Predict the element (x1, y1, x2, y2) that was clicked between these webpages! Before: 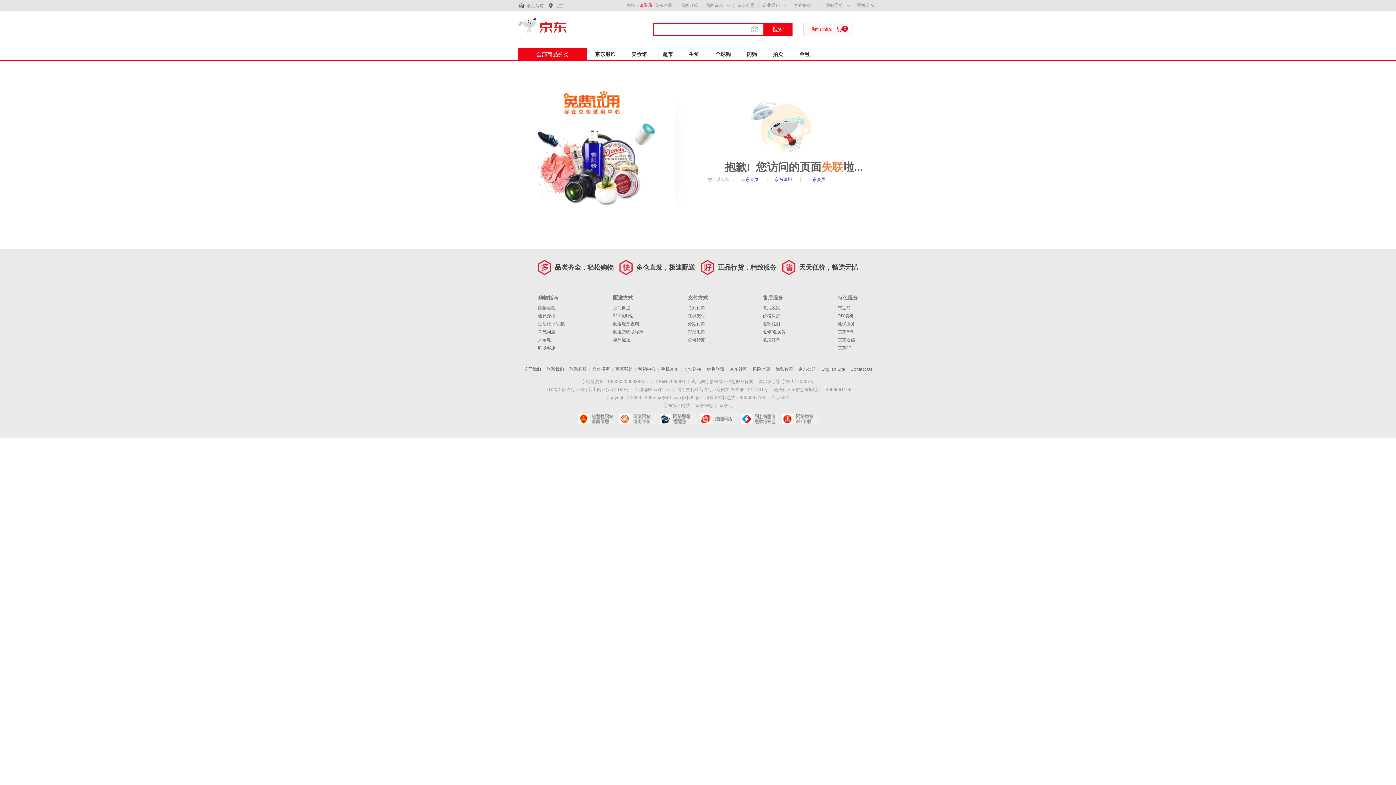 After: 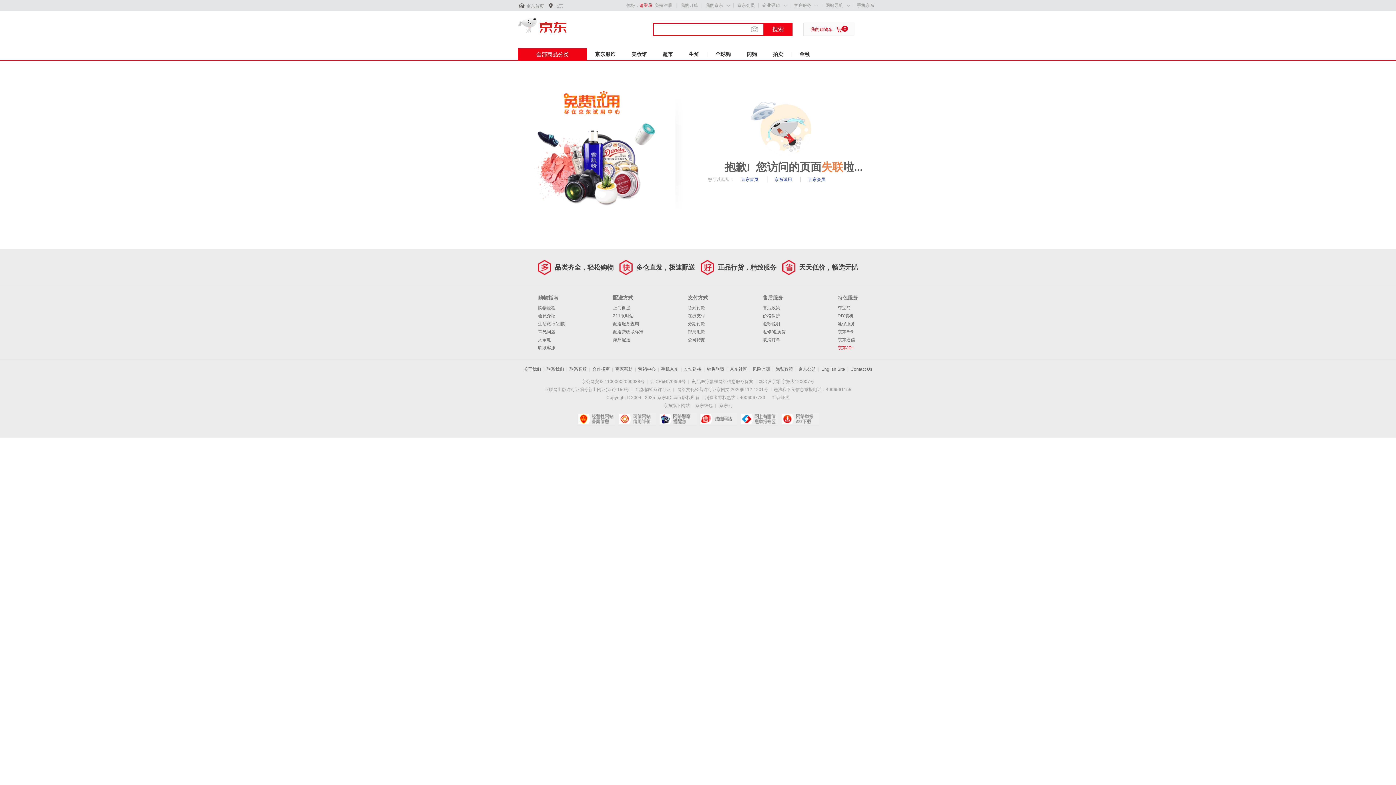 Action: bbox: (837, 345, 854, 350) label: 京东JD+